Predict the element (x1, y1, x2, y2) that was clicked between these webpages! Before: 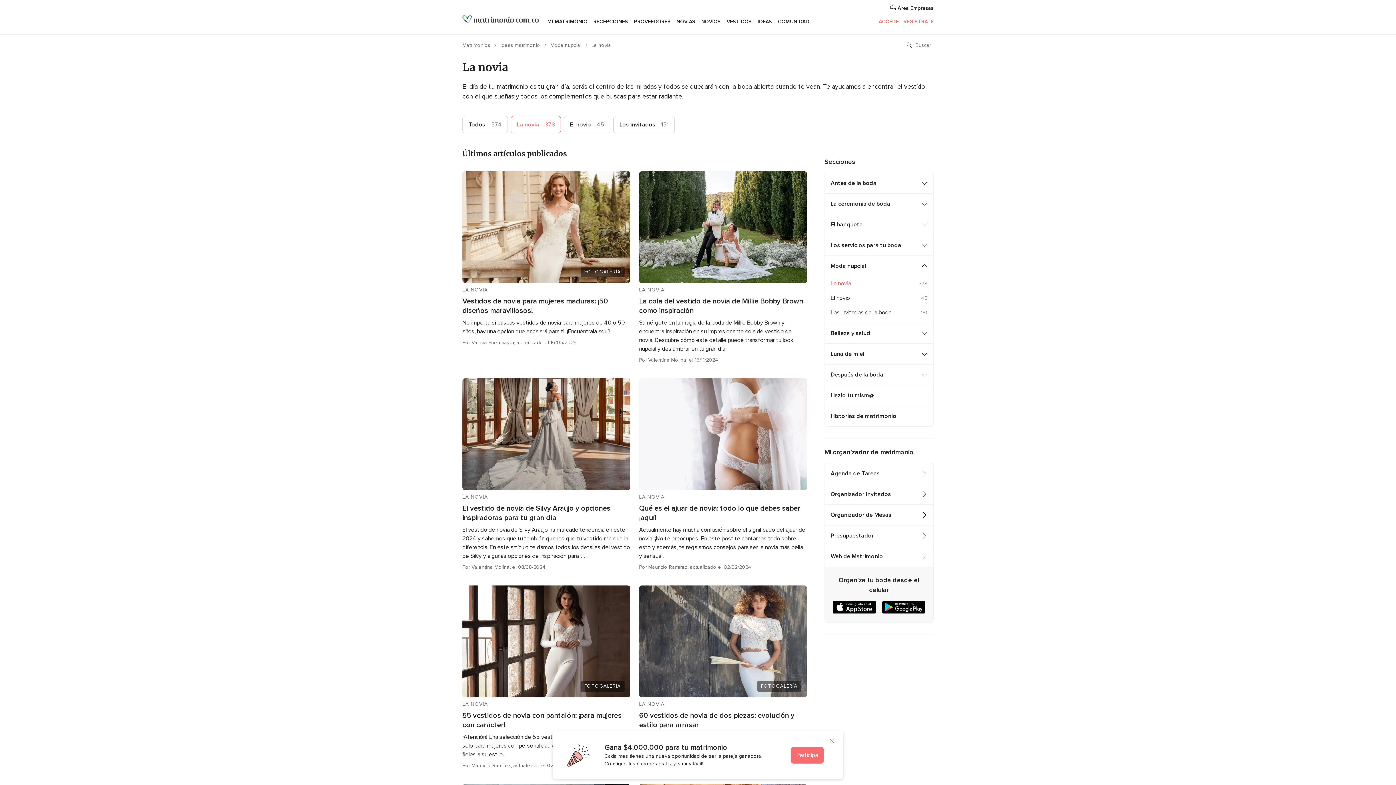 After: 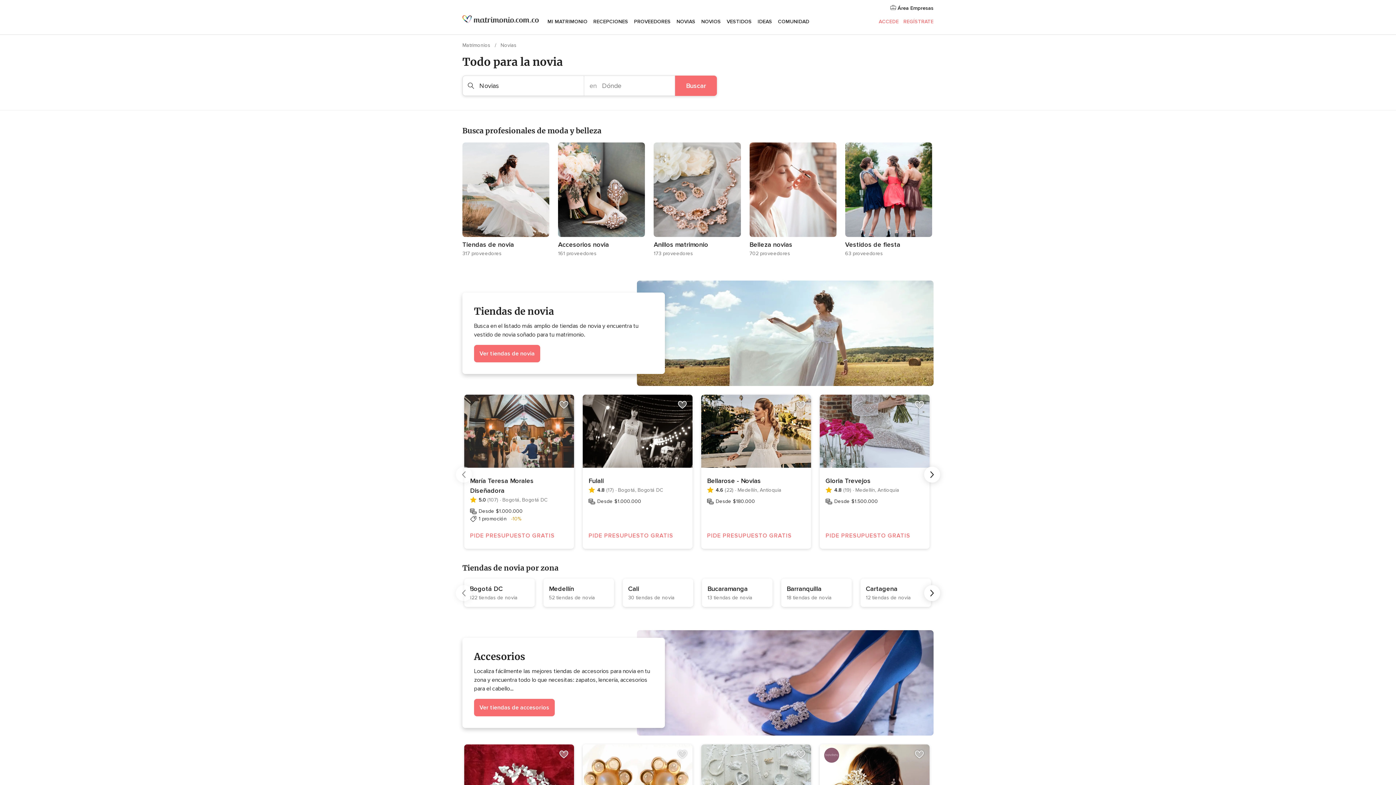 Action: bbox: (673, 9, 698, 34) label: NOVIAS